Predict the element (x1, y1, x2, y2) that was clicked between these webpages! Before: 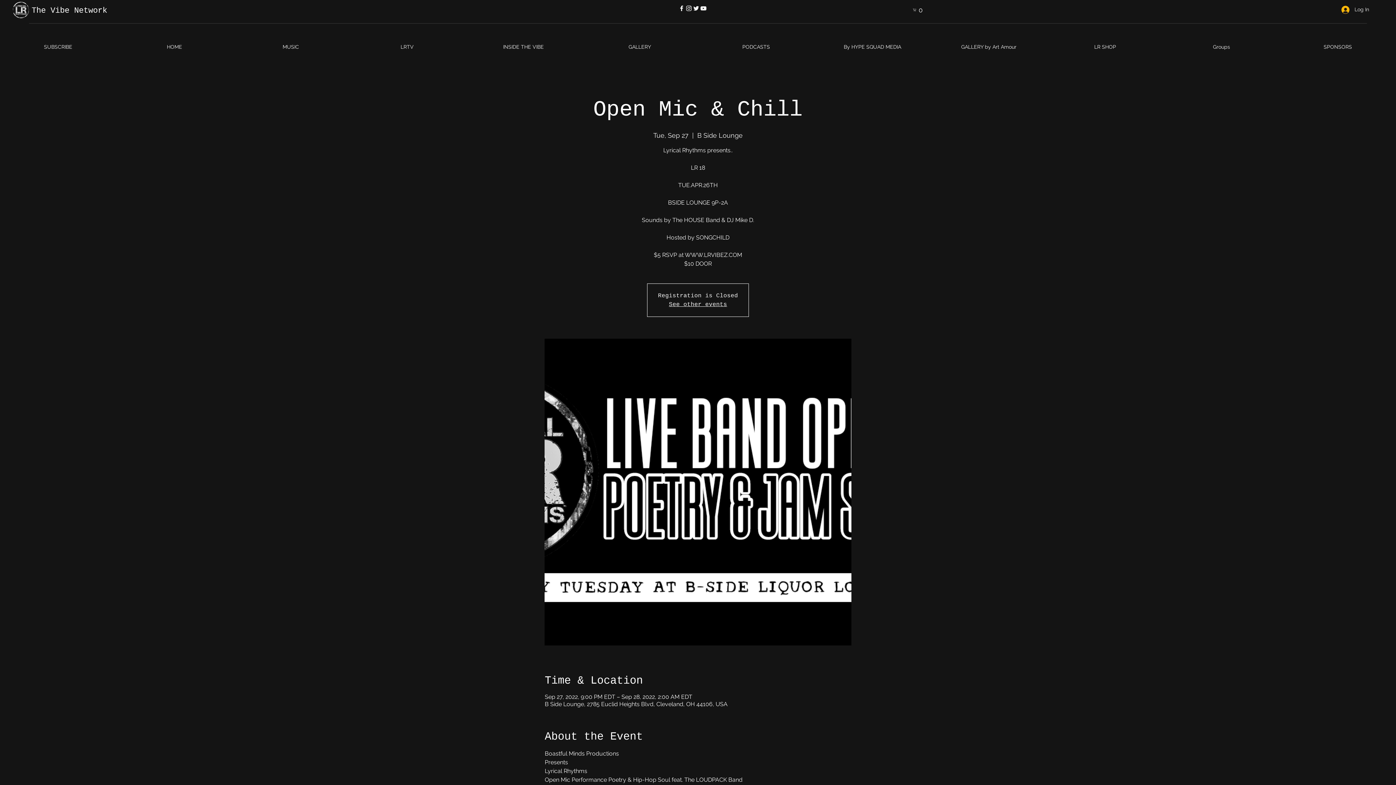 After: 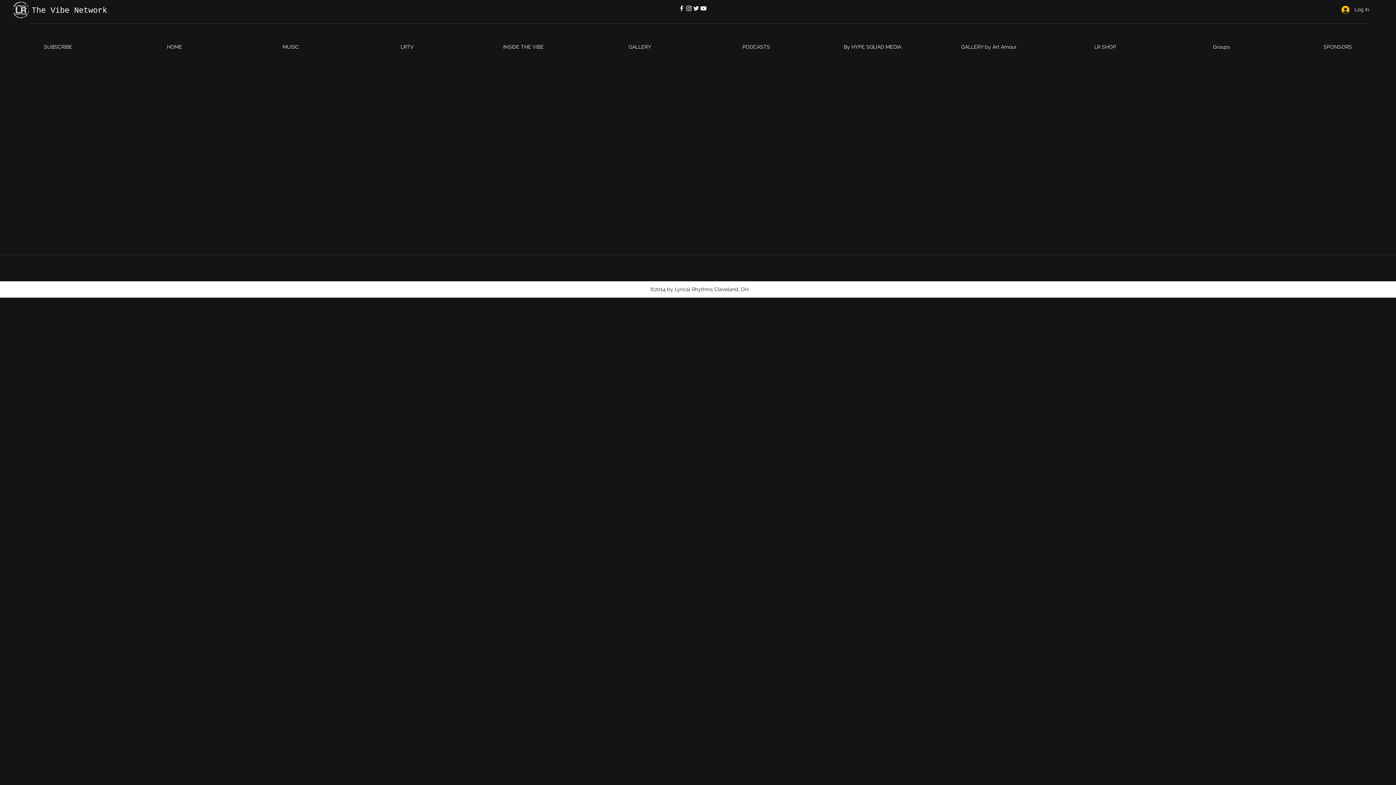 Action: bbox: (232, 41, 349, 52) label: MUSIC